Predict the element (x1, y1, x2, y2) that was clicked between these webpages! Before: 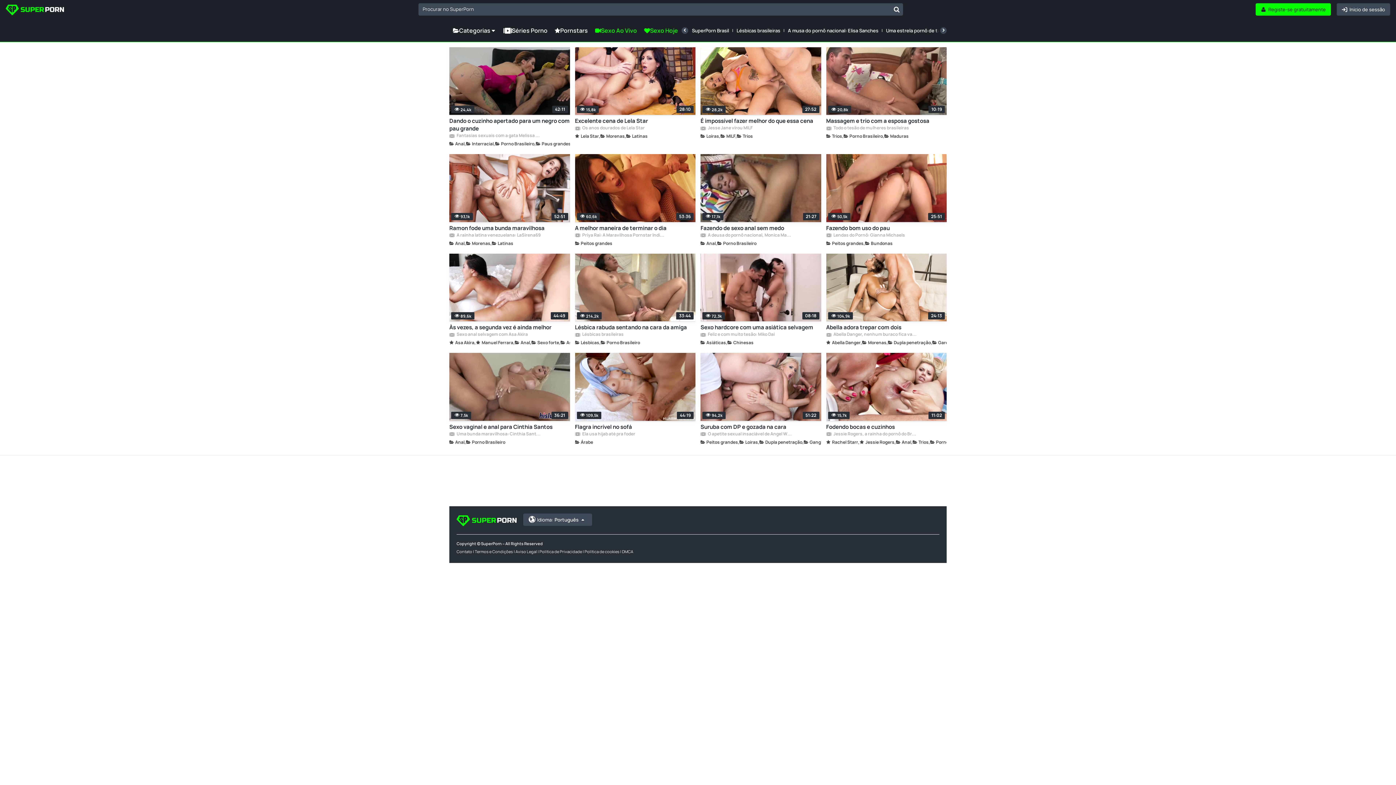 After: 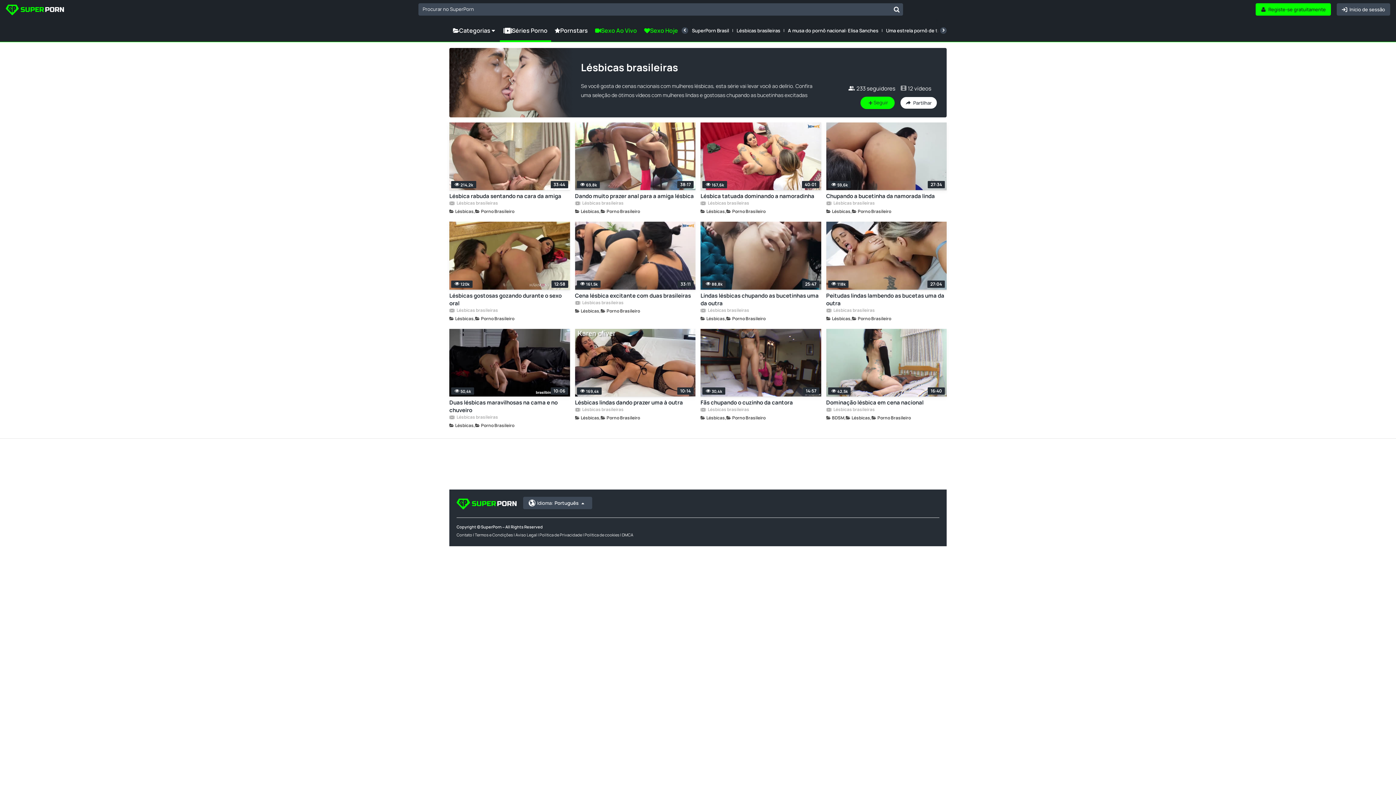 Action: label: Lésbicas brasileiras bbox: (733, 24, 784, 35)